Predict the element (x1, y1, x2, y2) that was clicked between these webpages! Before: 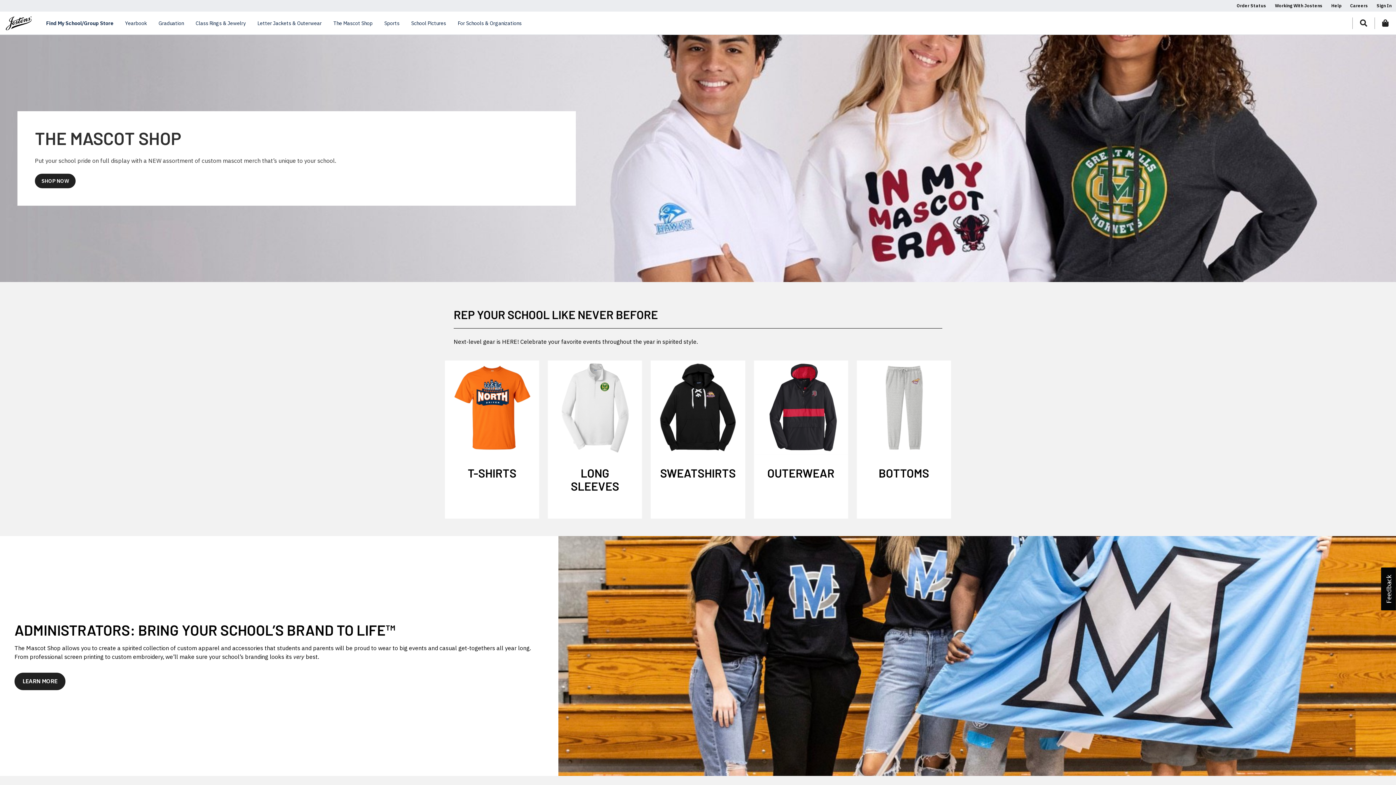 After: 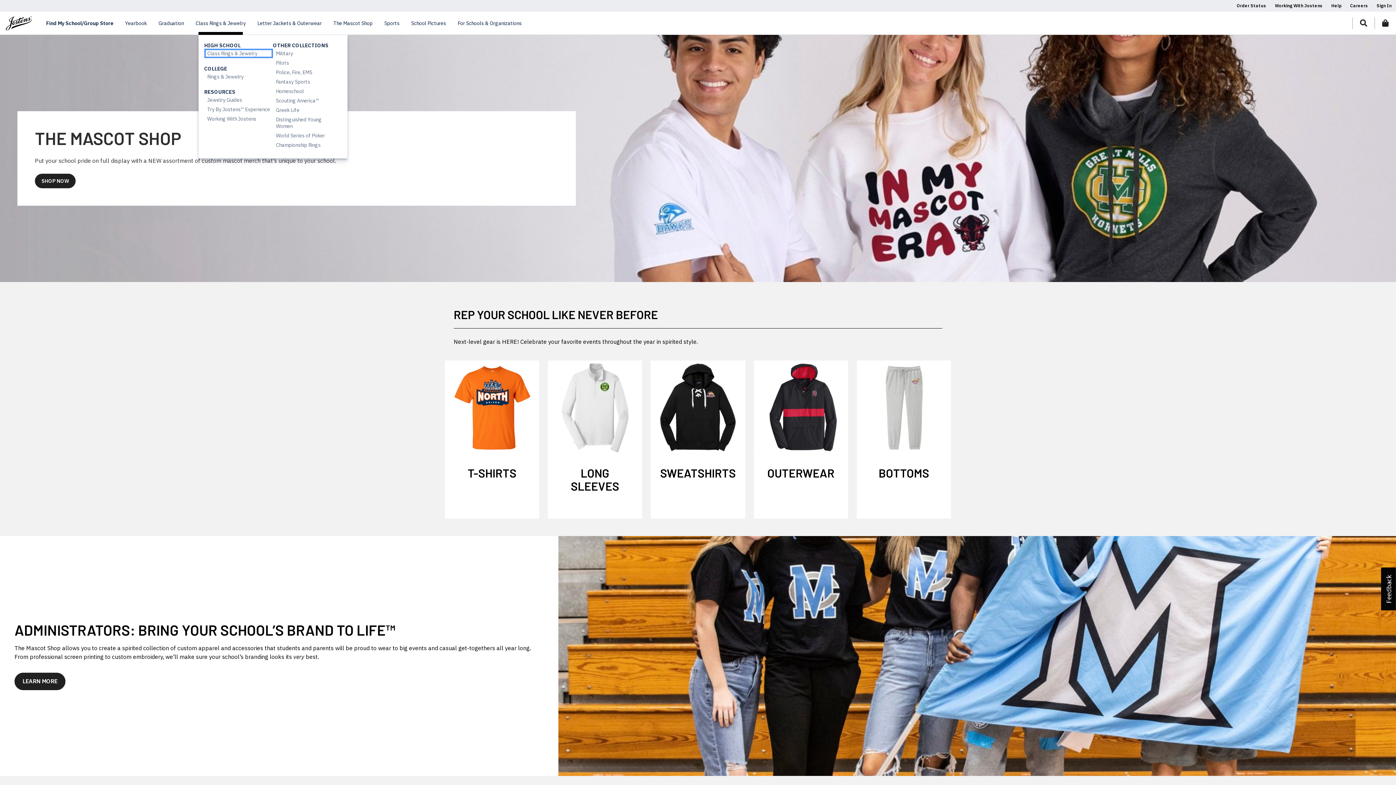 Action: label: Class Rings & Jewelry bbox: (195, 11, 245, 34)